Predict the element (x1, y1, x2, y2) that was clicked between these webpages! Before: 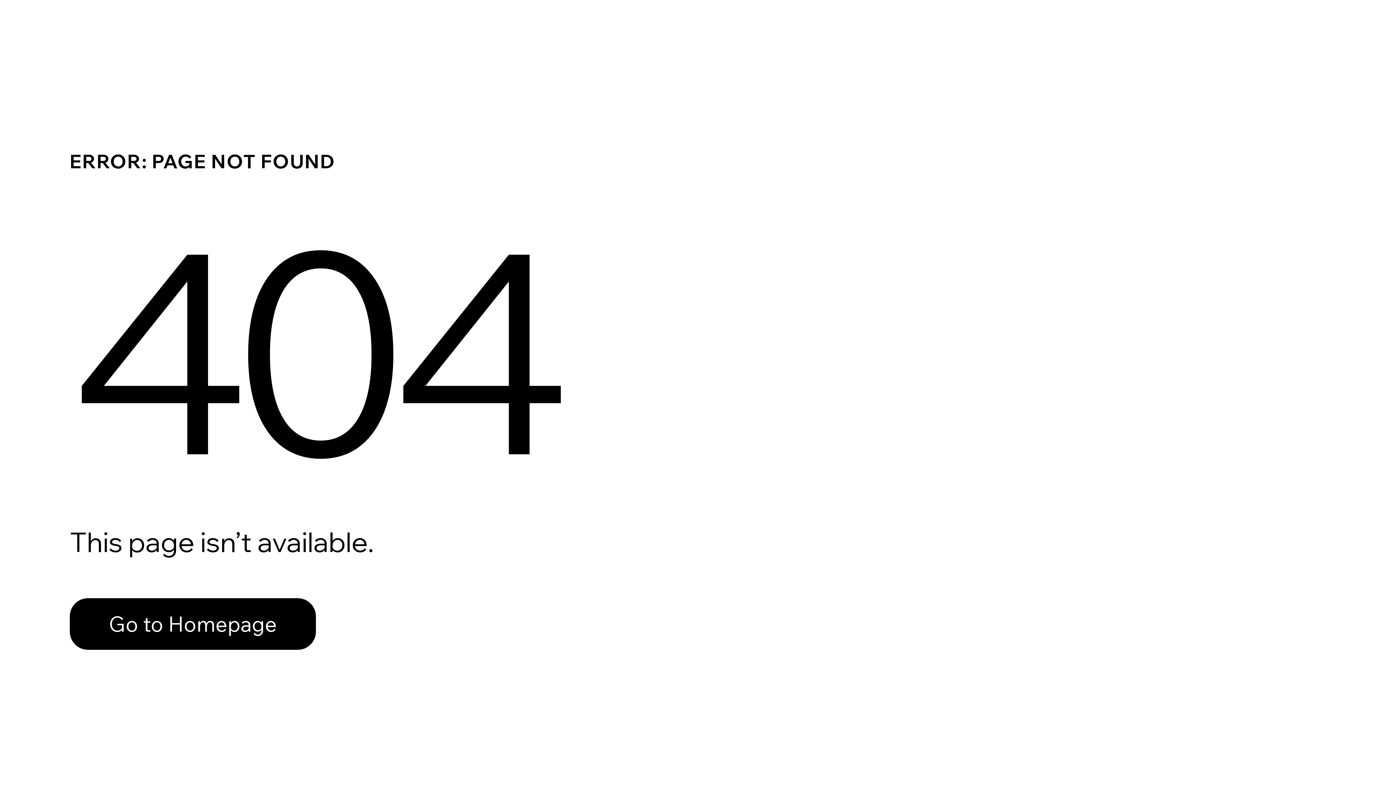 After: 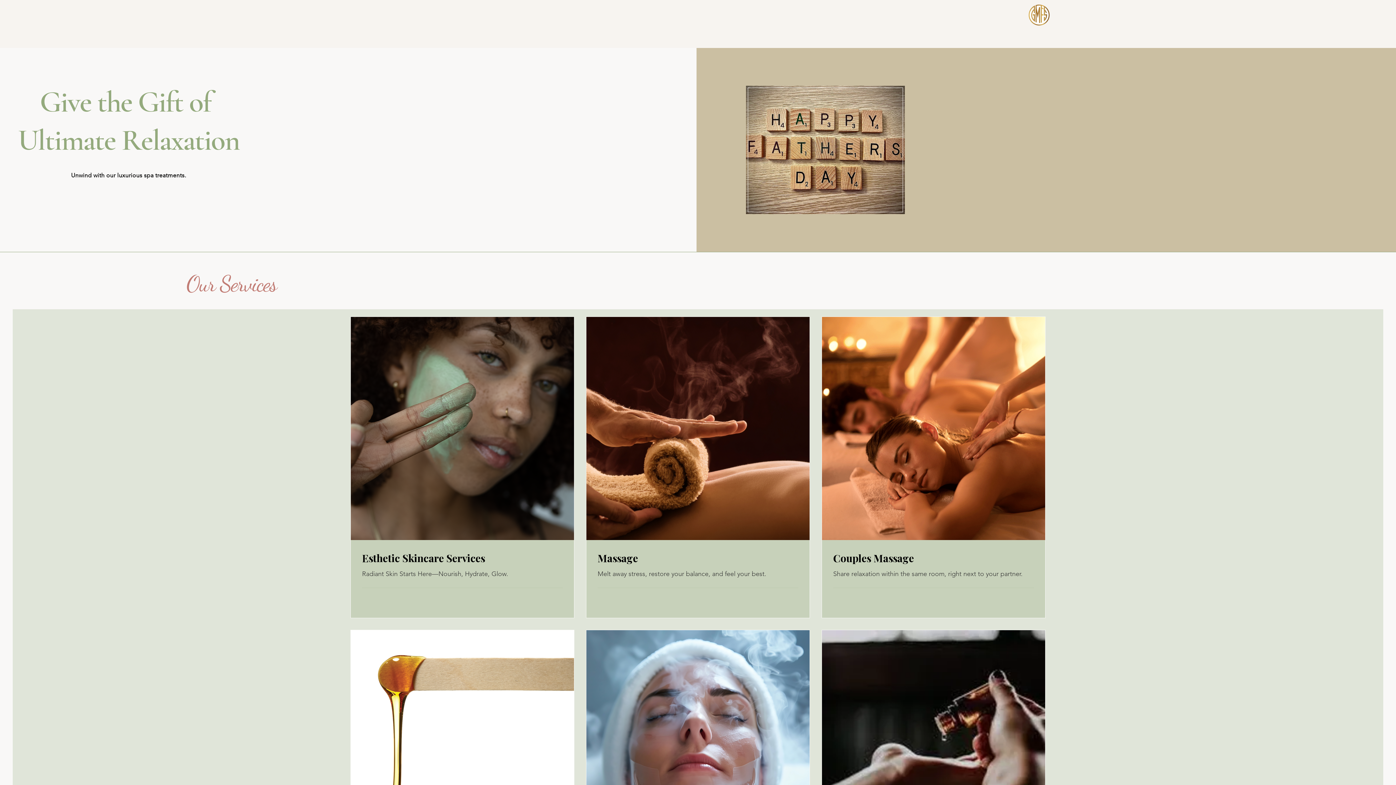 Action: label: Go to Homepage bbox: (69, 598, 316, 650)